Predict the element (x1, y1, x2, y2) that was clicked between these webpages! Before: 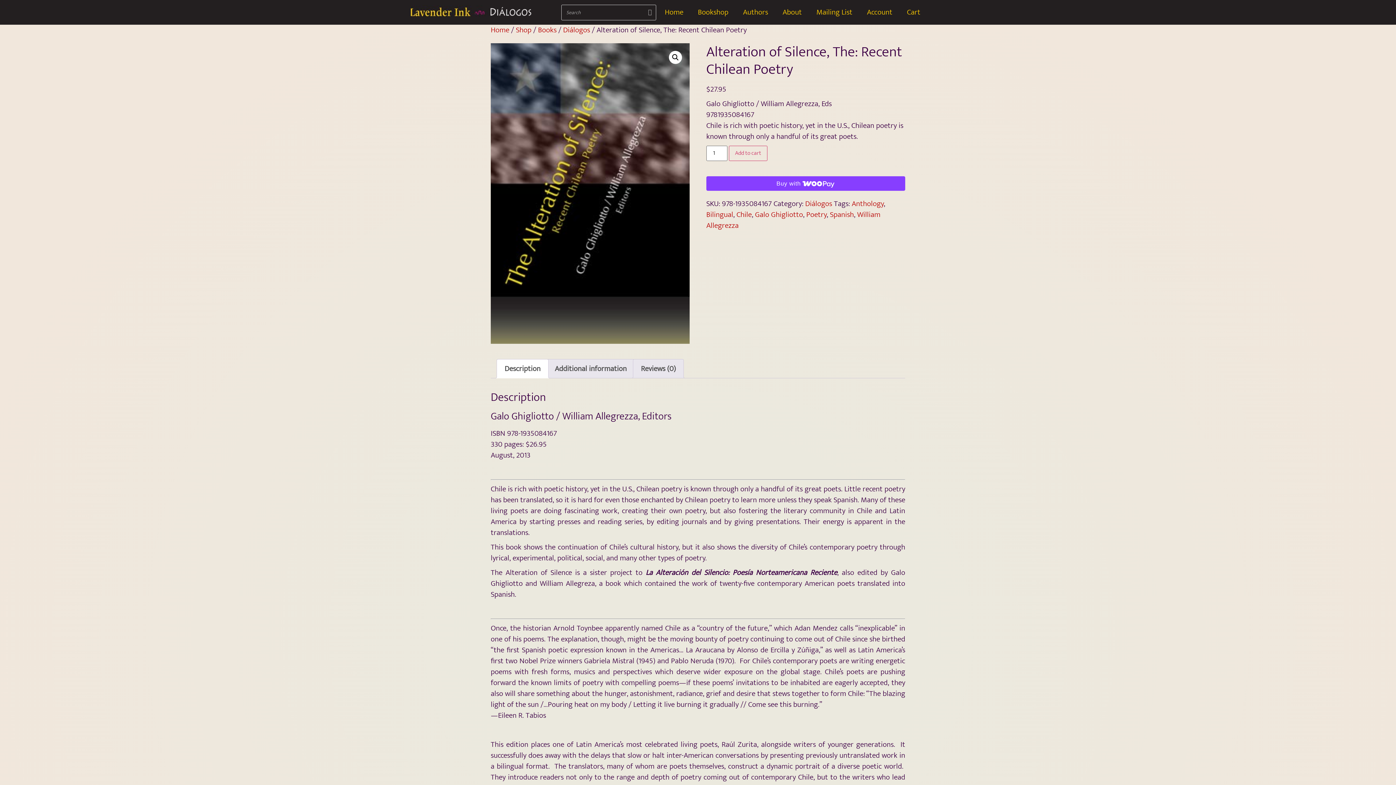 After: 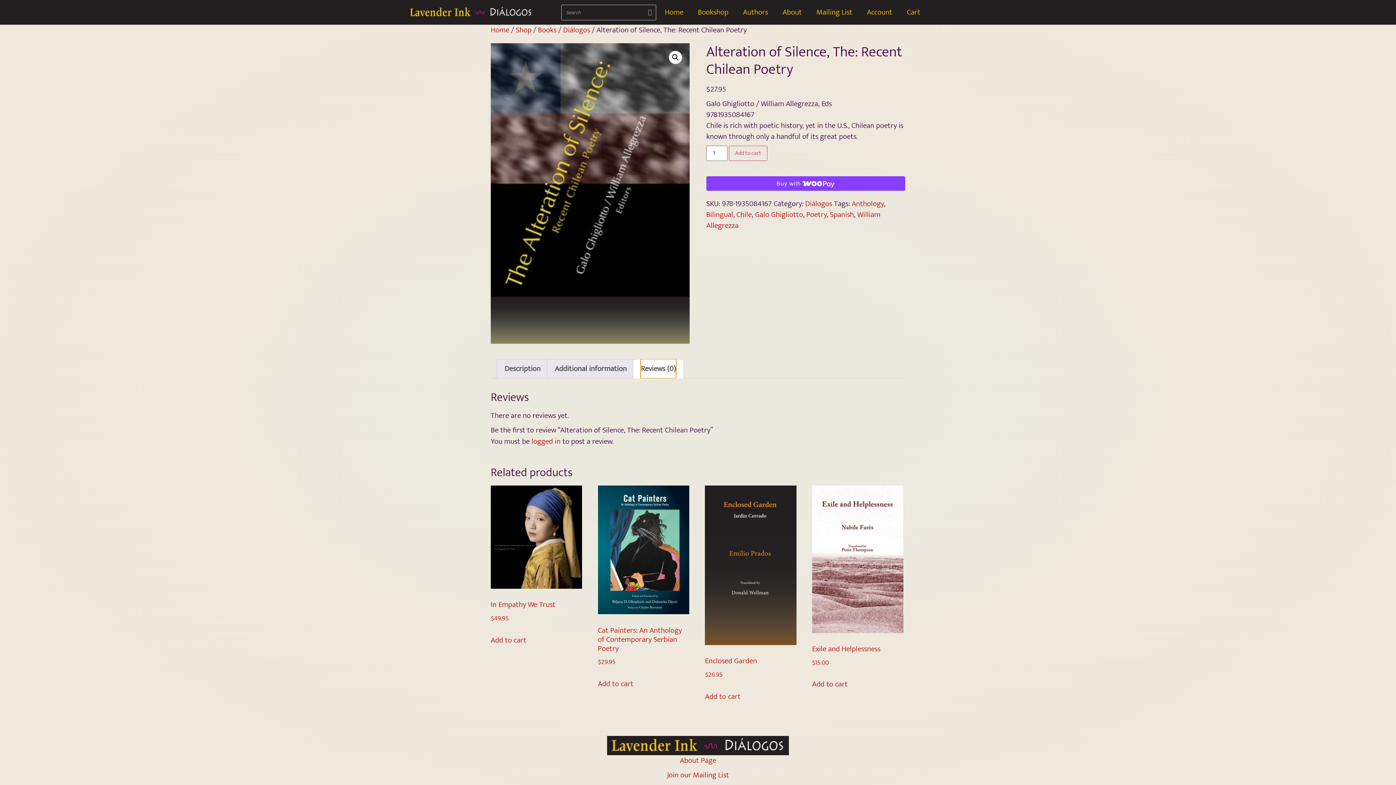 Action: bbox: (641, 359, 676, 378) label: Reviews (0)